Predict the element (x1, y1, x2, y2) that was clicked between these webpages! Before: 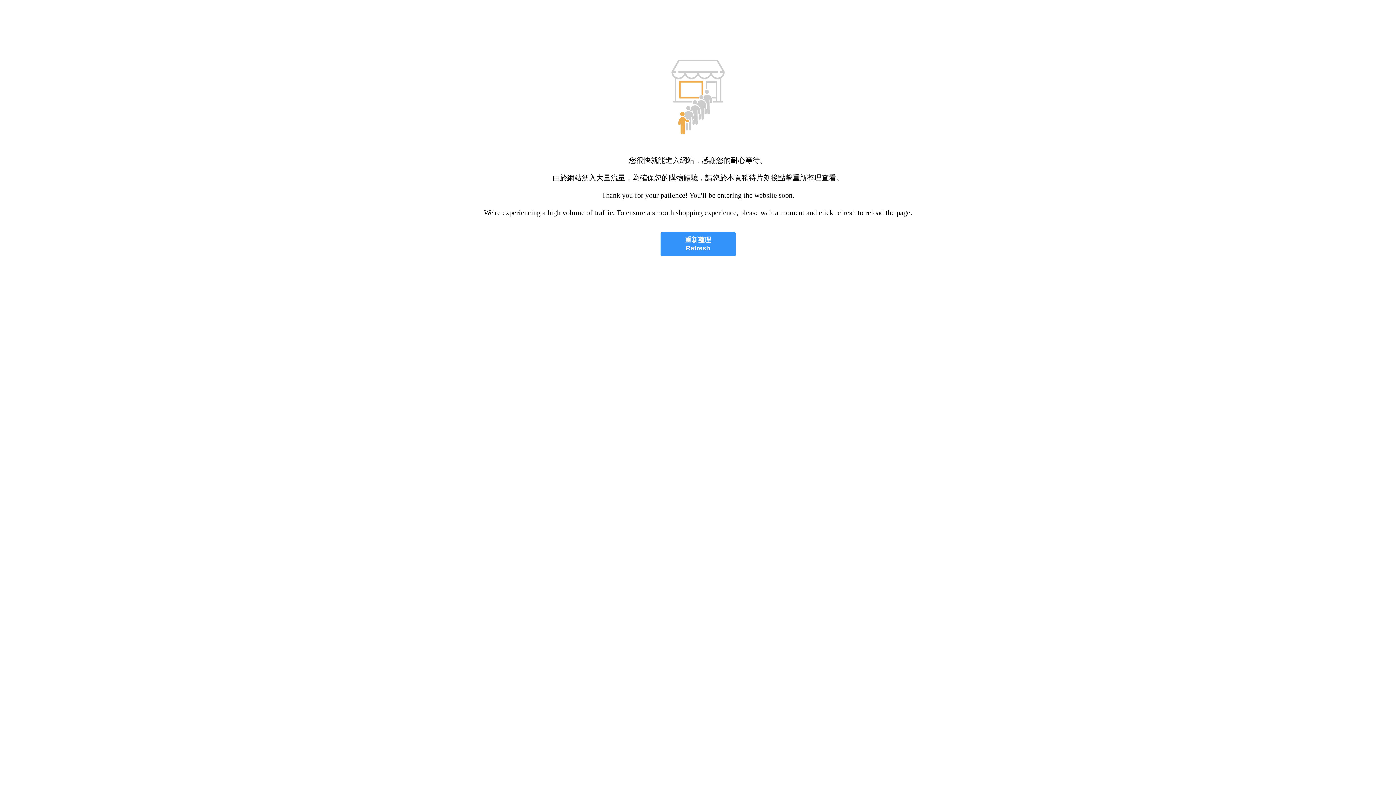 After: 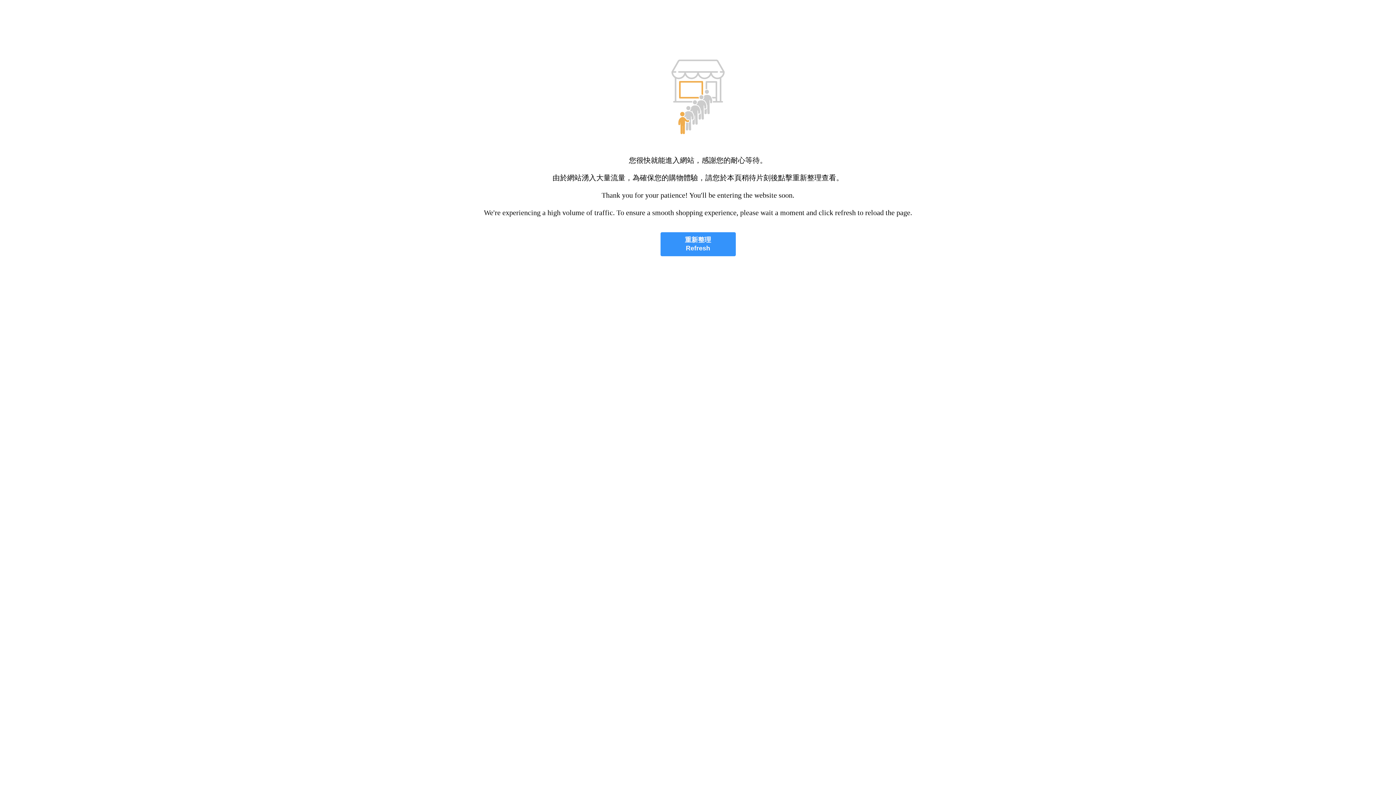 Action: bbox: (660, 232, 735, 256) label: 重新整理
Refresh